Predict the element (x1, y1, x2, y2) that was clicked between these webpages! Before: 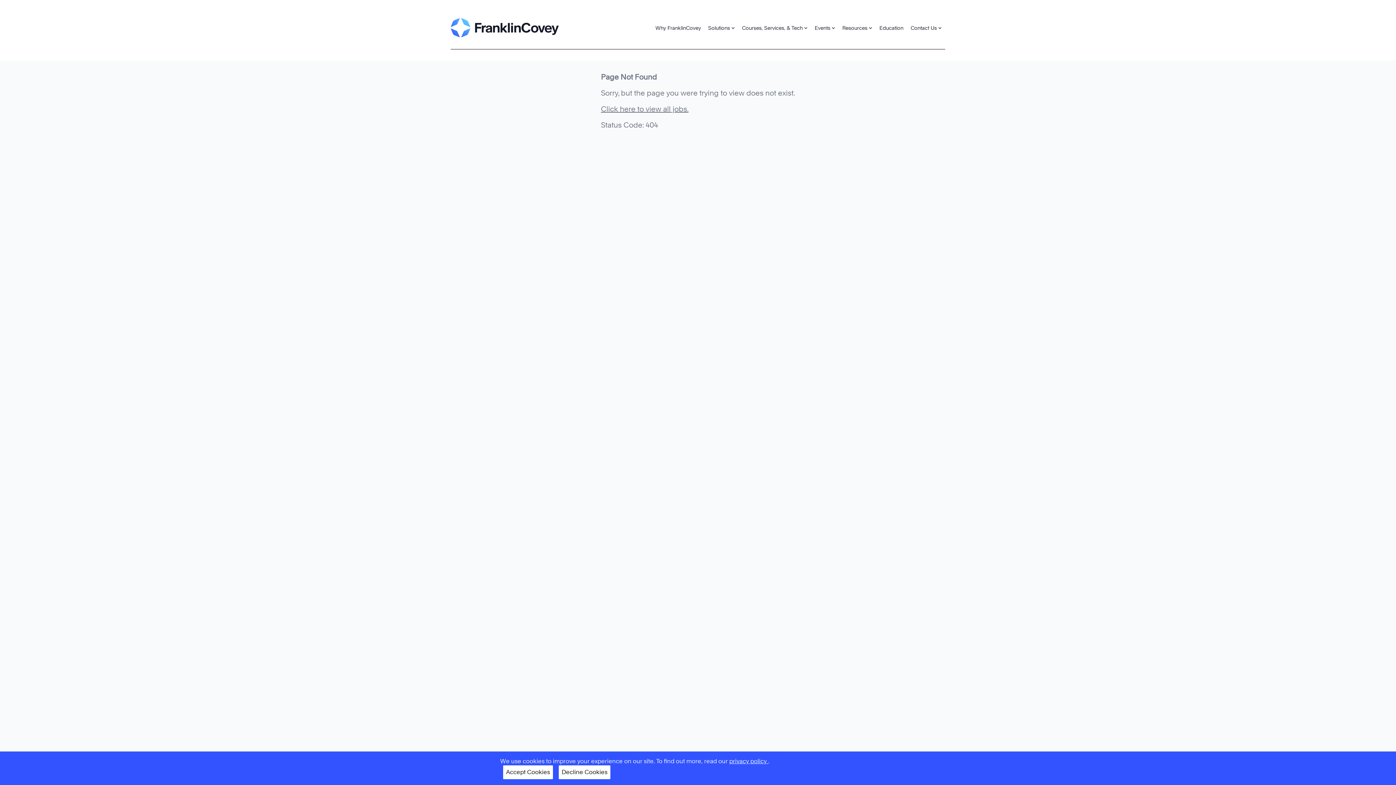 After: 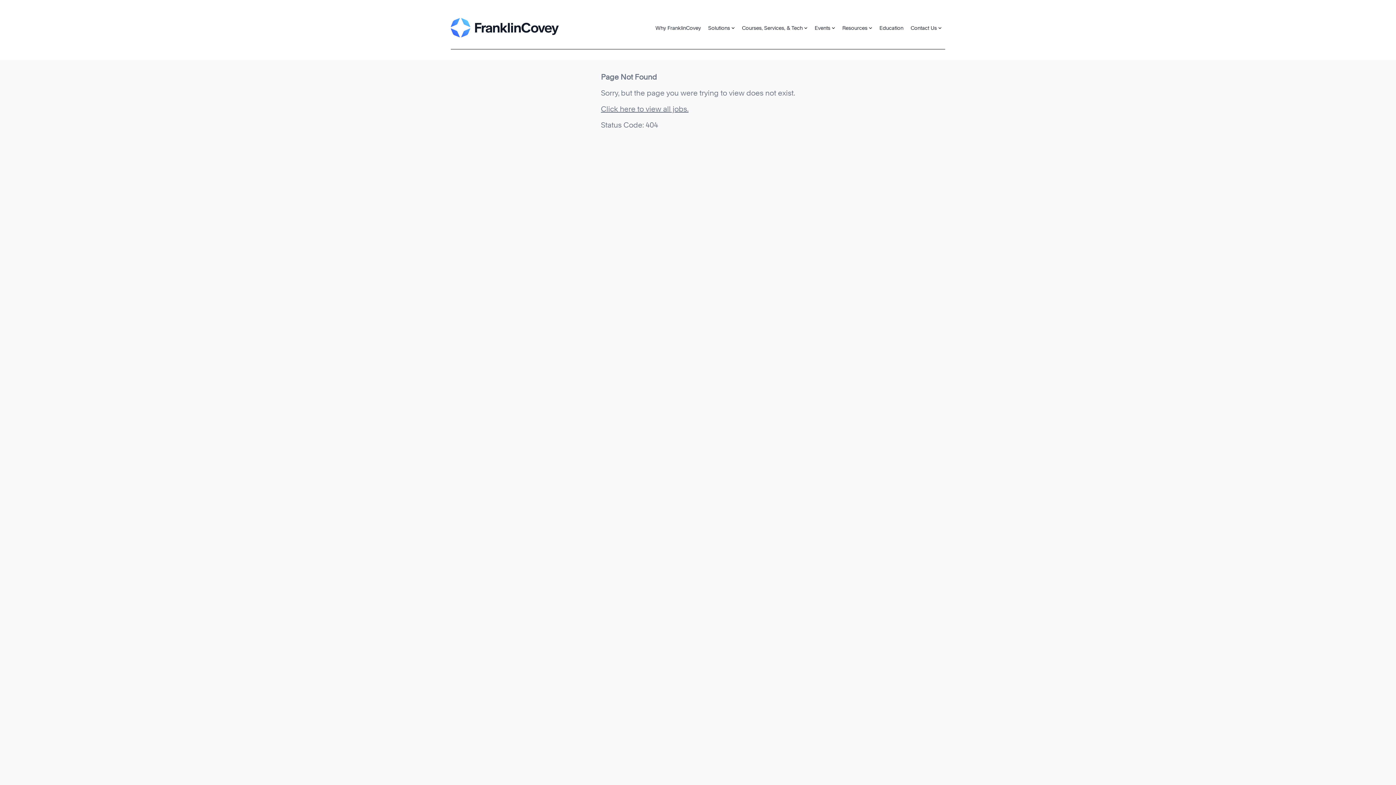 Action: label: Decline Cookies bbox: (558, 765, 610, 779)